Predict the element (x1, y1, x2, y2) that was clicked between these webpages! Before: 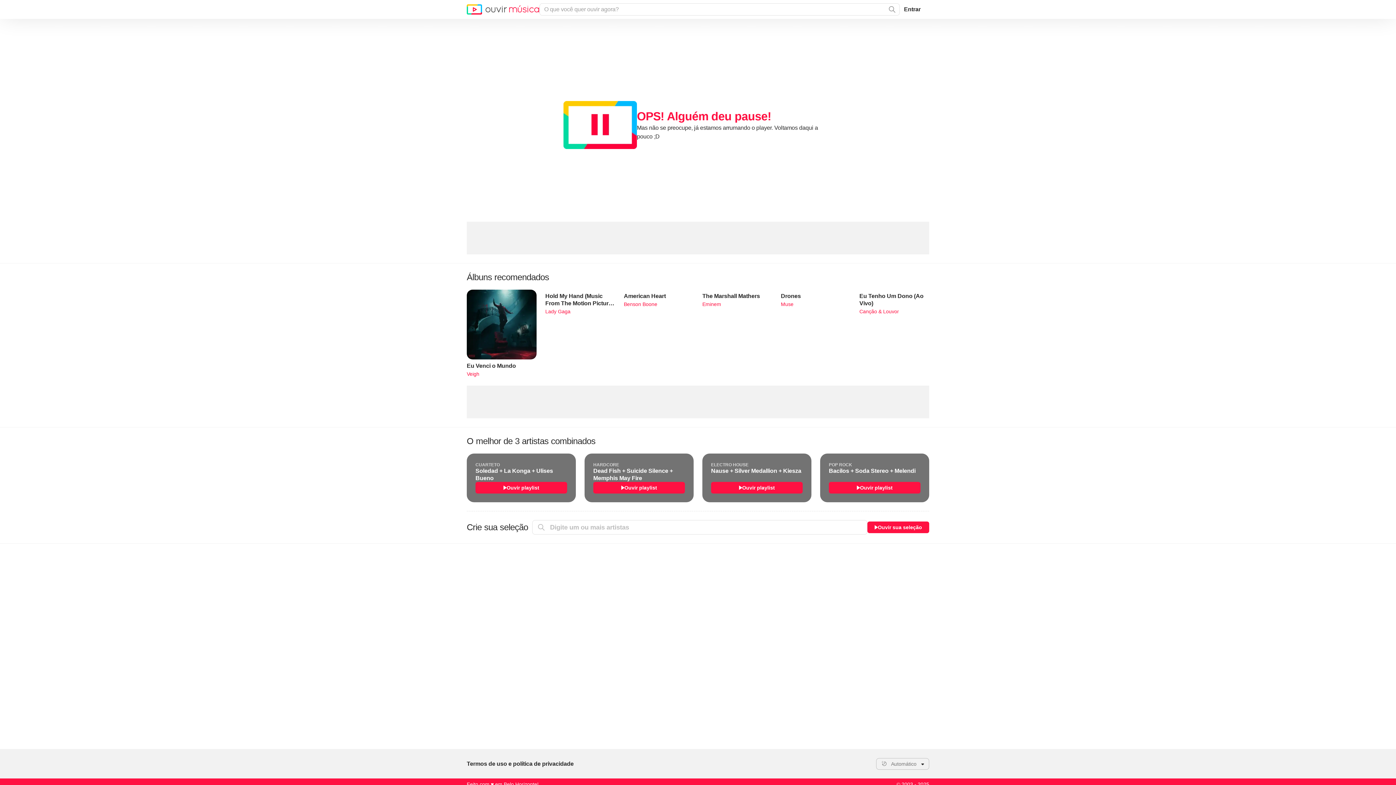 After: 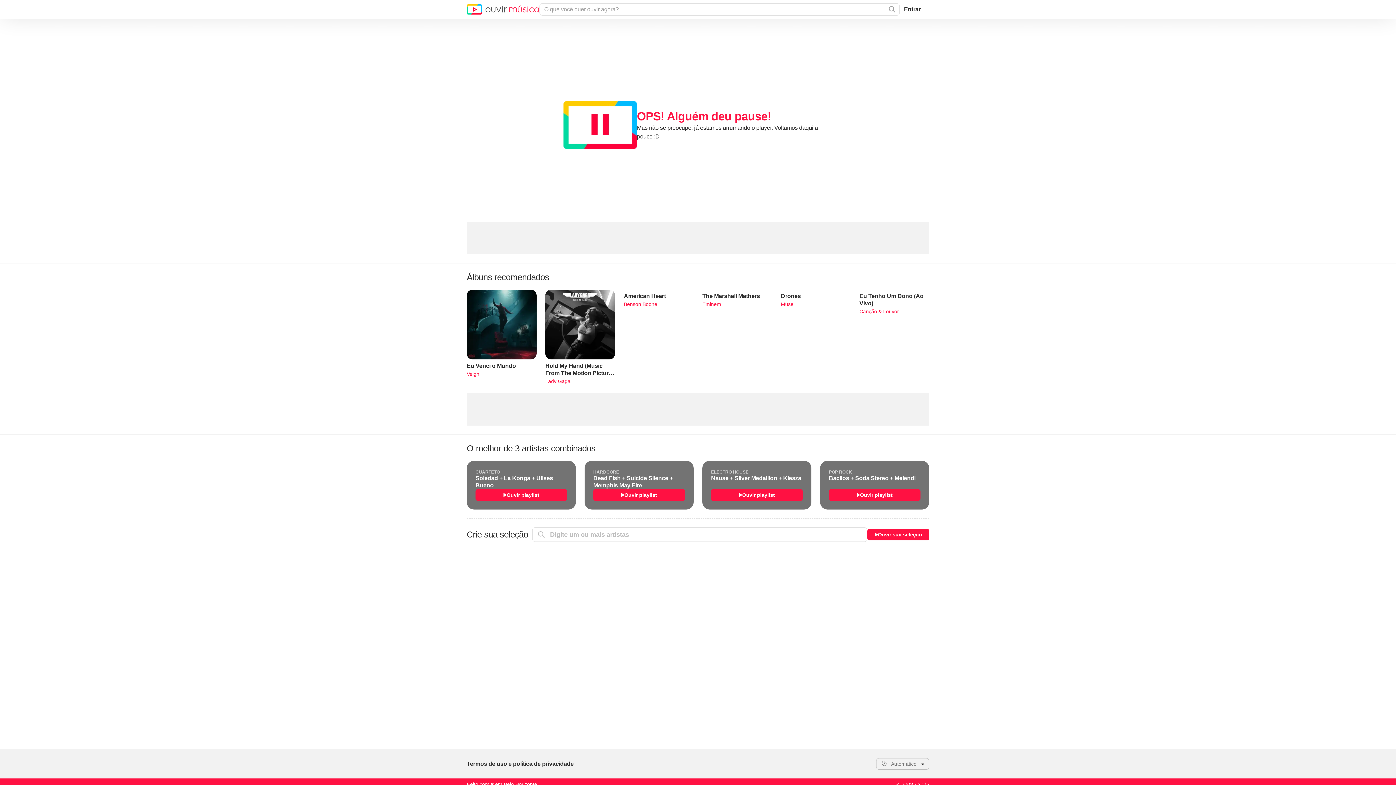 Action: label: Eu Tenho Um Dono (Ao Vivo)
Canção & Louvor bbox: (859, 289, 929, 314)